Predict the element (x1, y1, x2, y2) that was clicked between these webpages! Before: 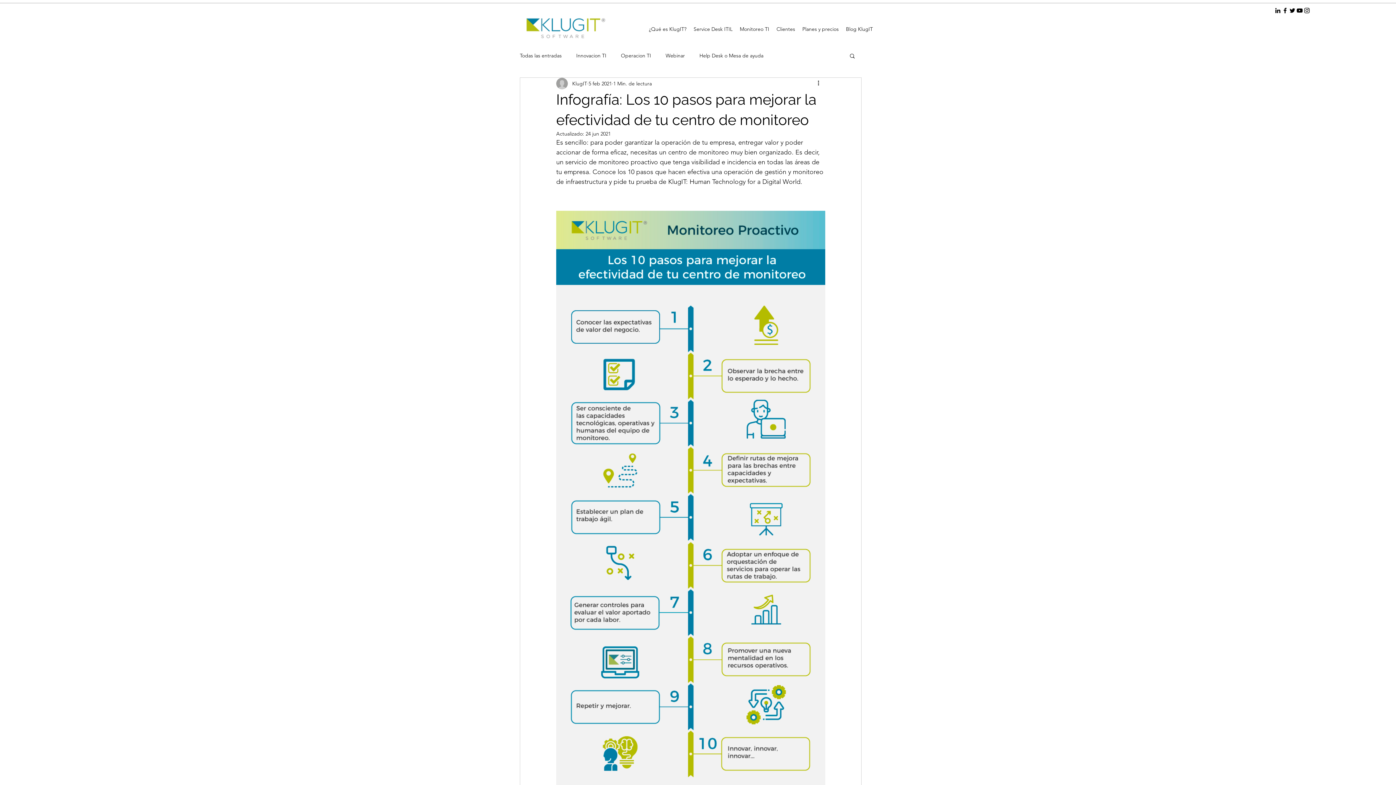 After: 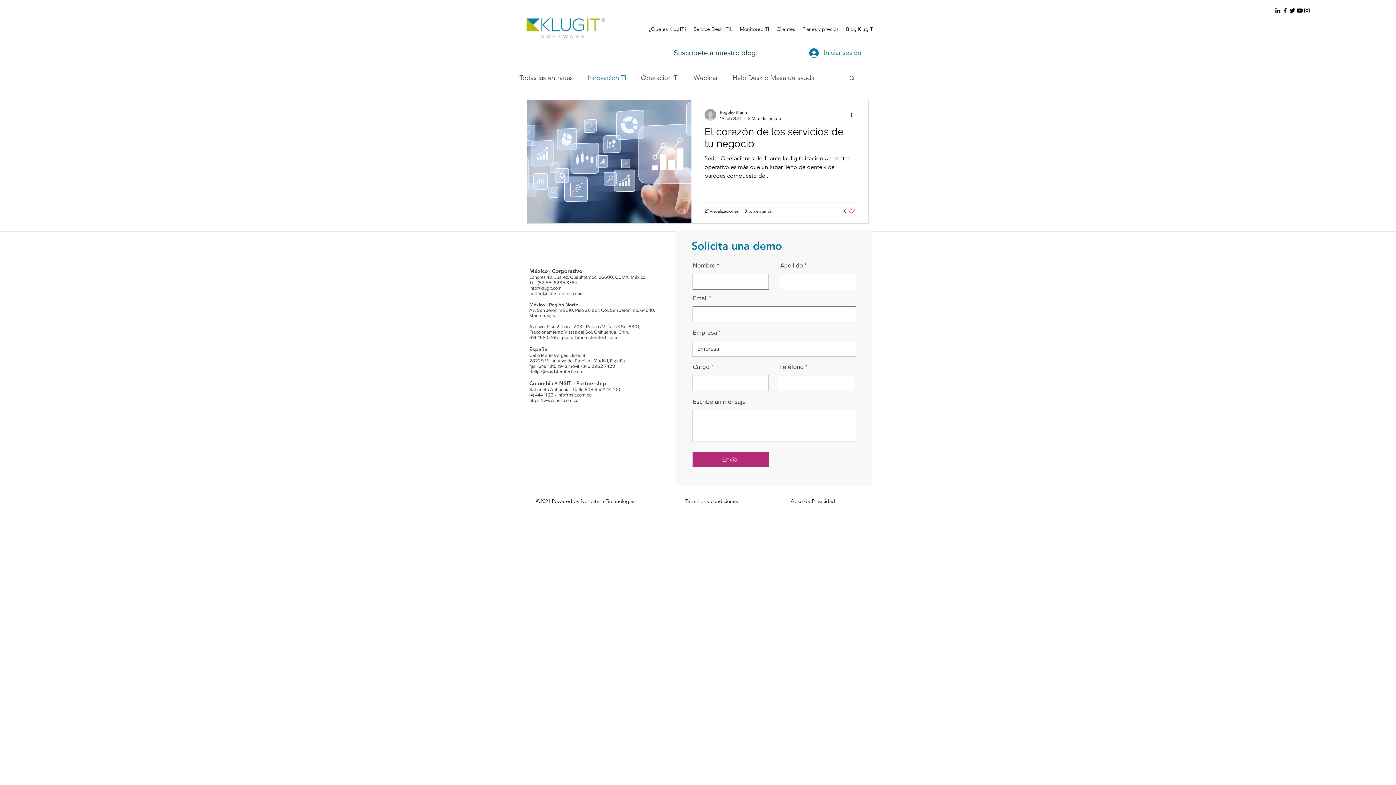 Action: bbox: (576, 52, 606, 59) label: Innovacion TI